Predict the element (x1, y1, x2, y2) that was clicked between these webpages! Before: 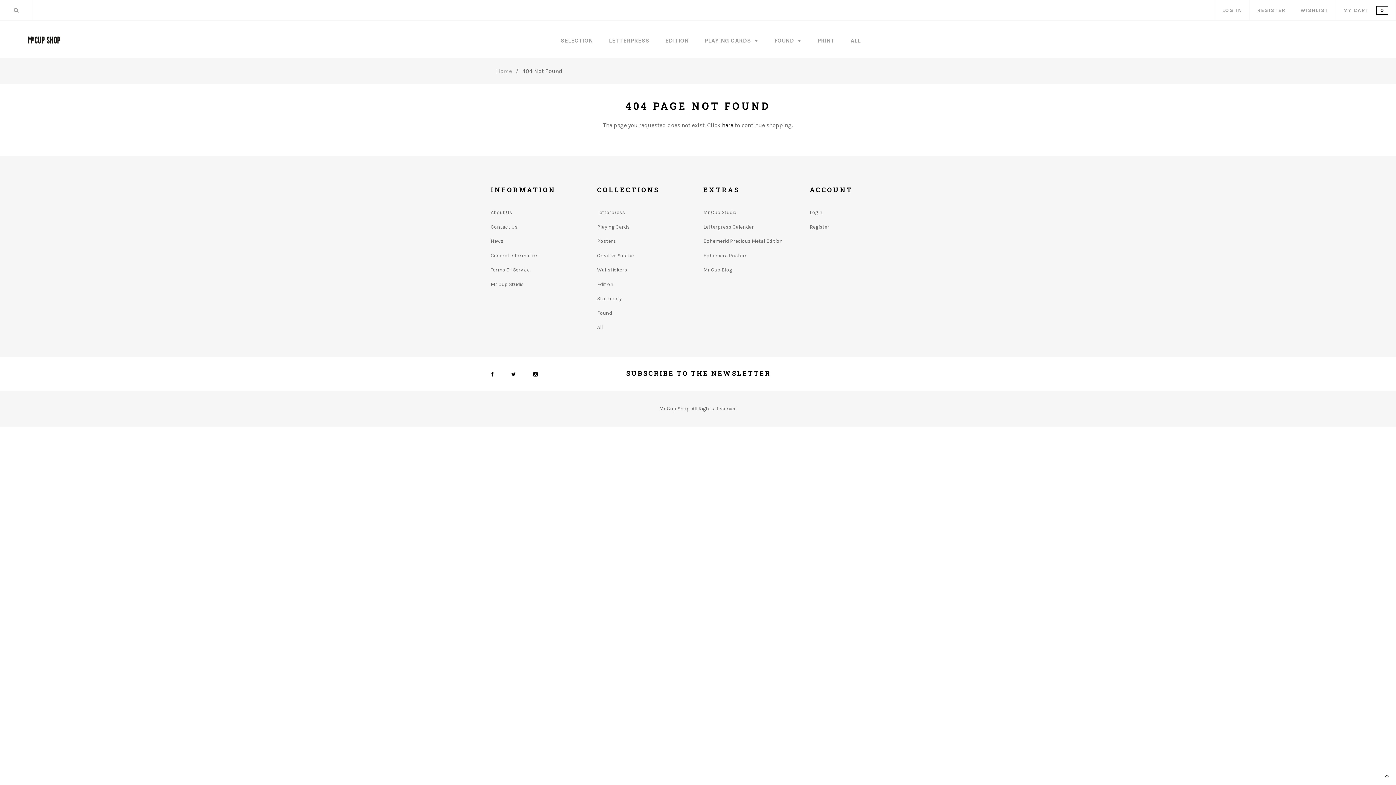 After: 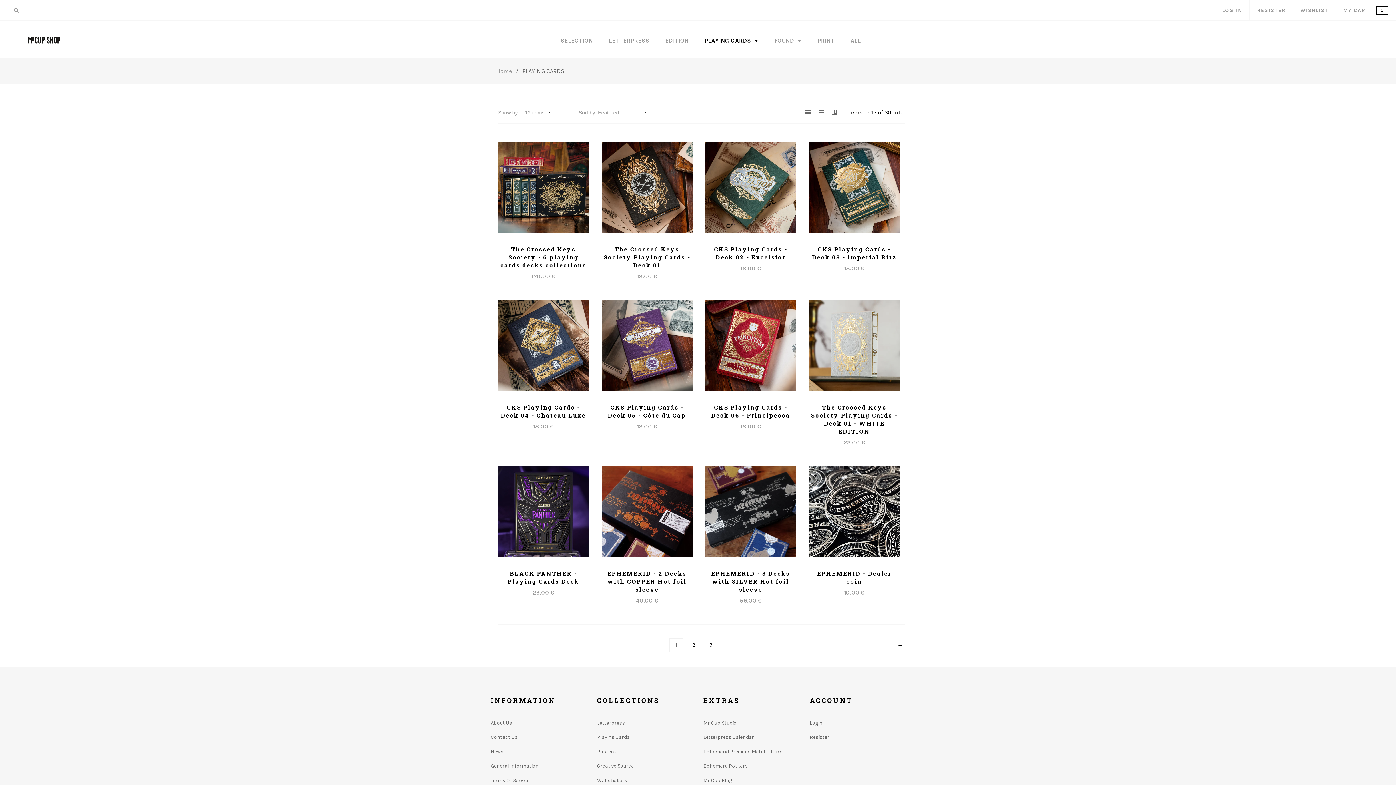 Action: label: Playing Cards bbox: (597, 223, 630, 230)